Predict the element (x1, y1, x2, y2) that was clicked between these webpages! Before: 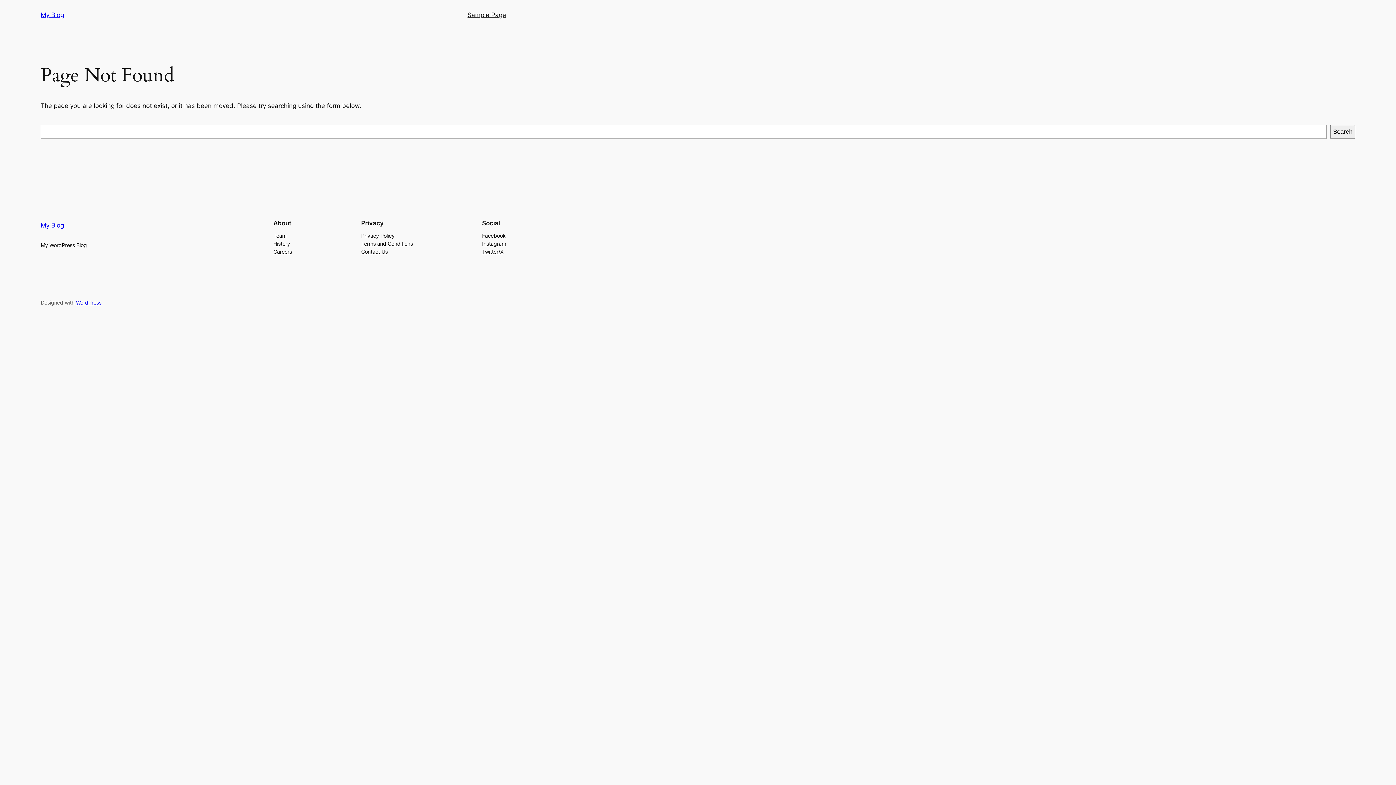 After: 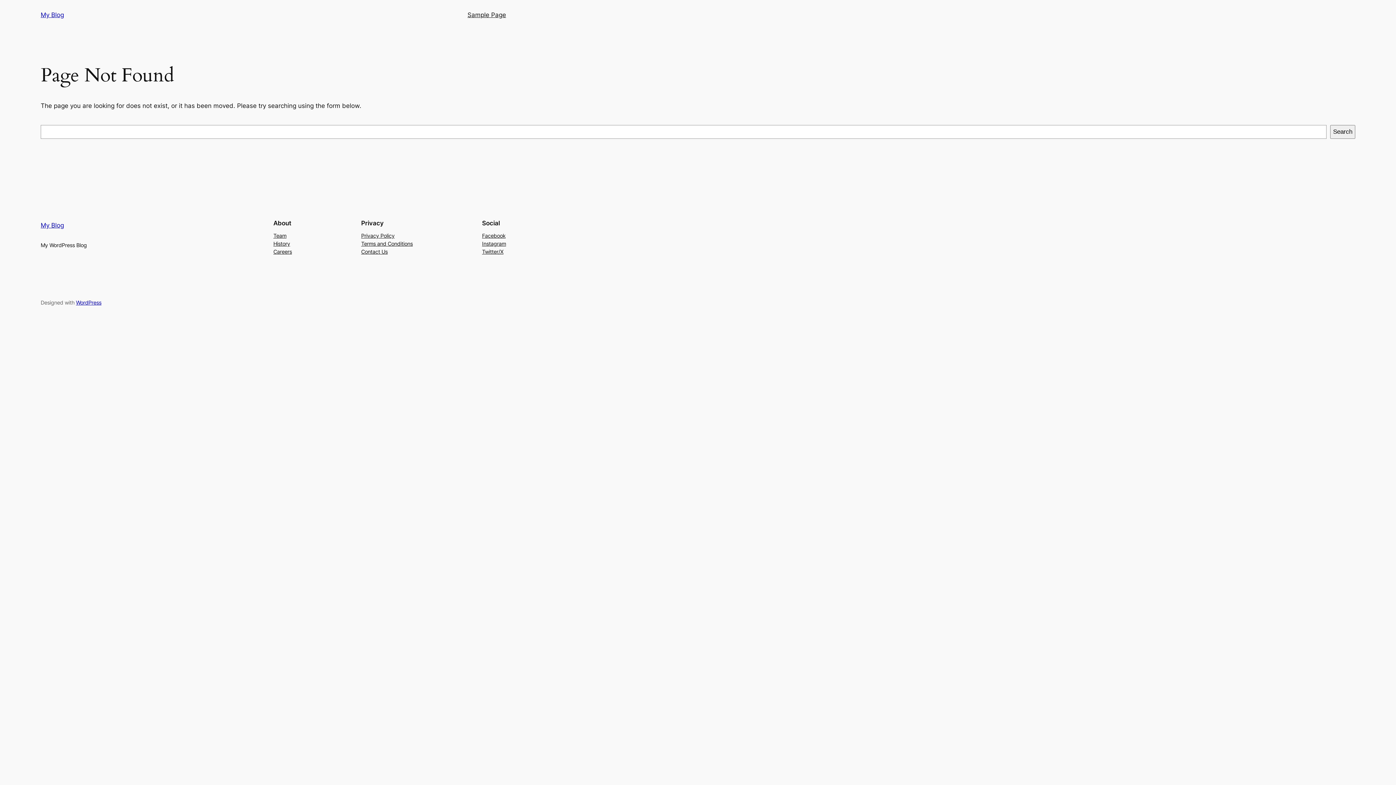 Action: bbox: (361, 239, 412, 247) label: Terms and Conditions